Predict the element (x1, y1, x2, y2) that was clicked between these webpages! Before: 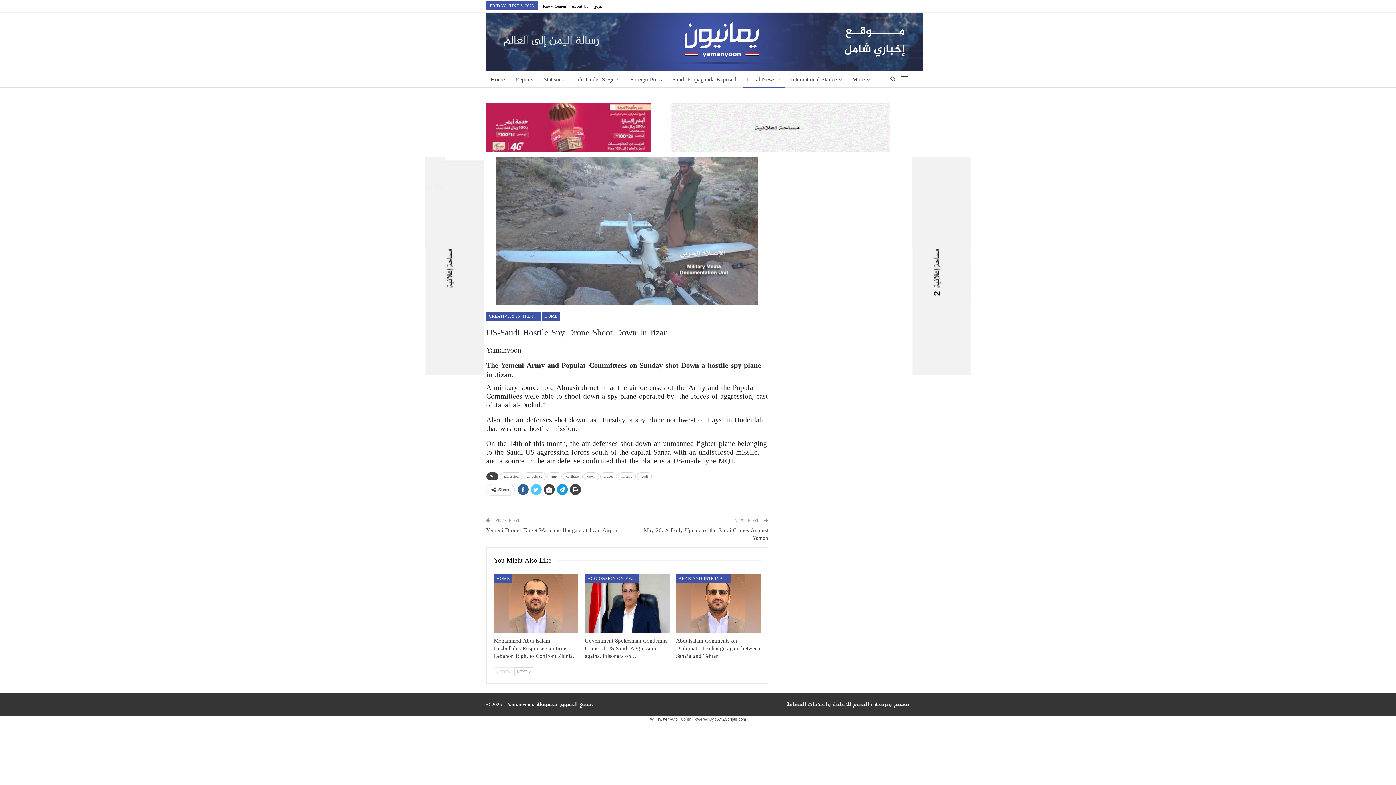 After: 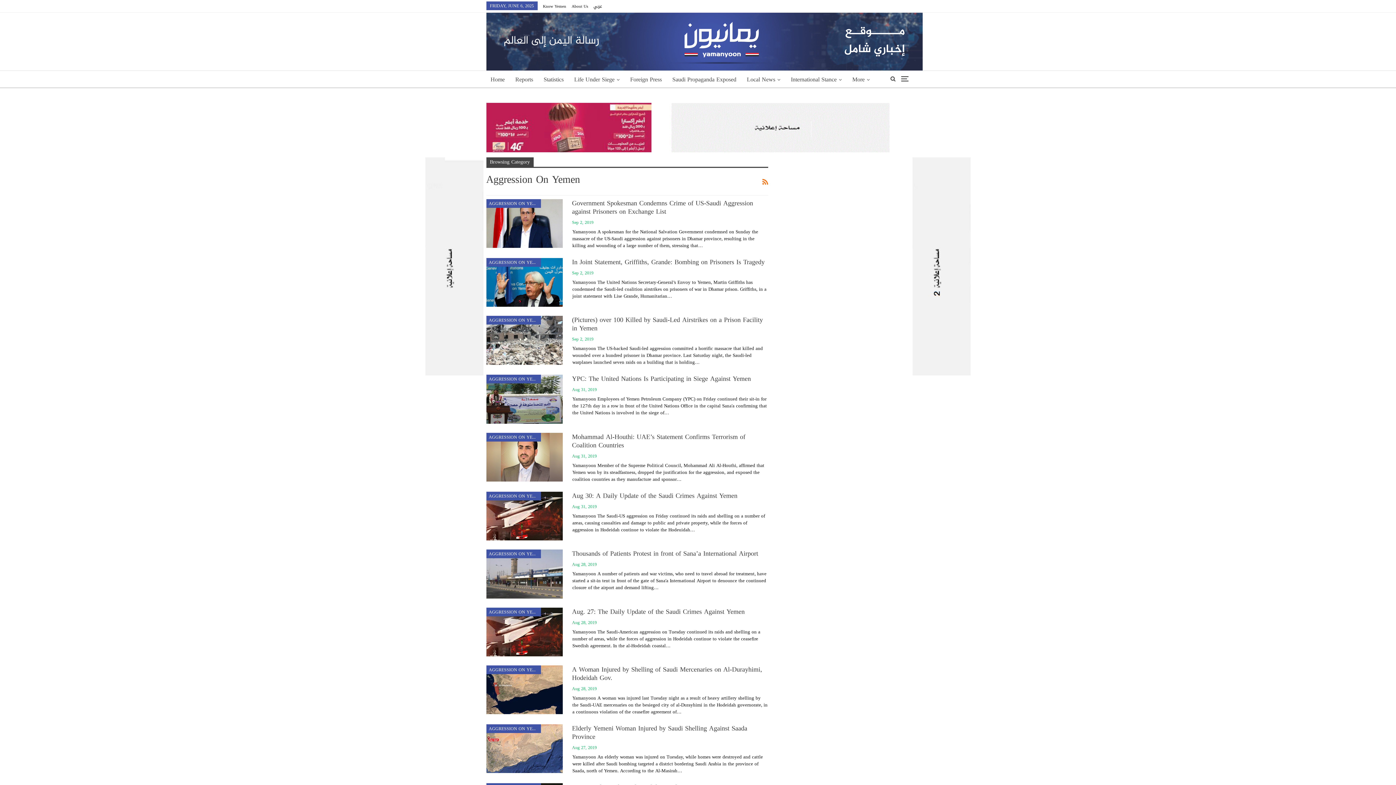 Action: bbox: (585, 574, 639, 583) label: AGGRESSION ON YEMEN